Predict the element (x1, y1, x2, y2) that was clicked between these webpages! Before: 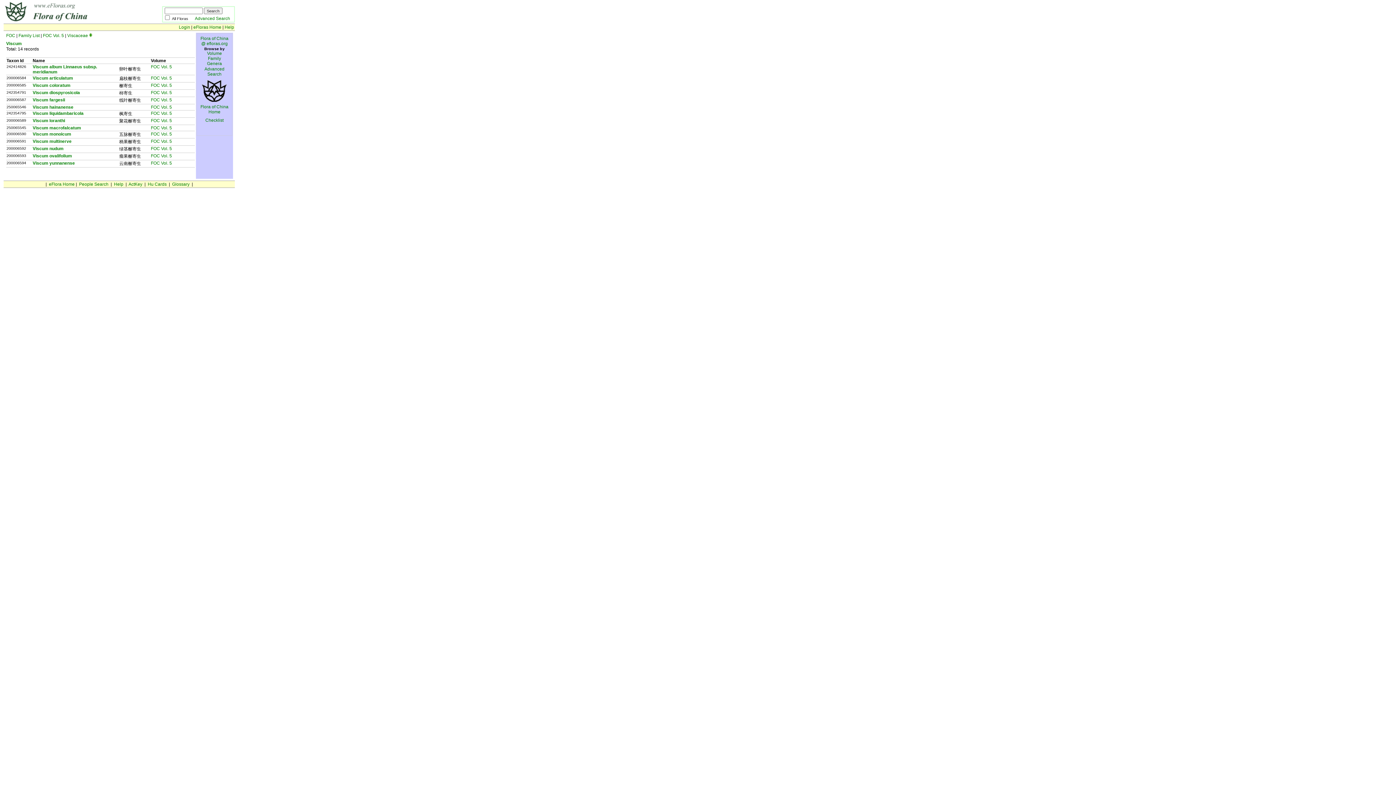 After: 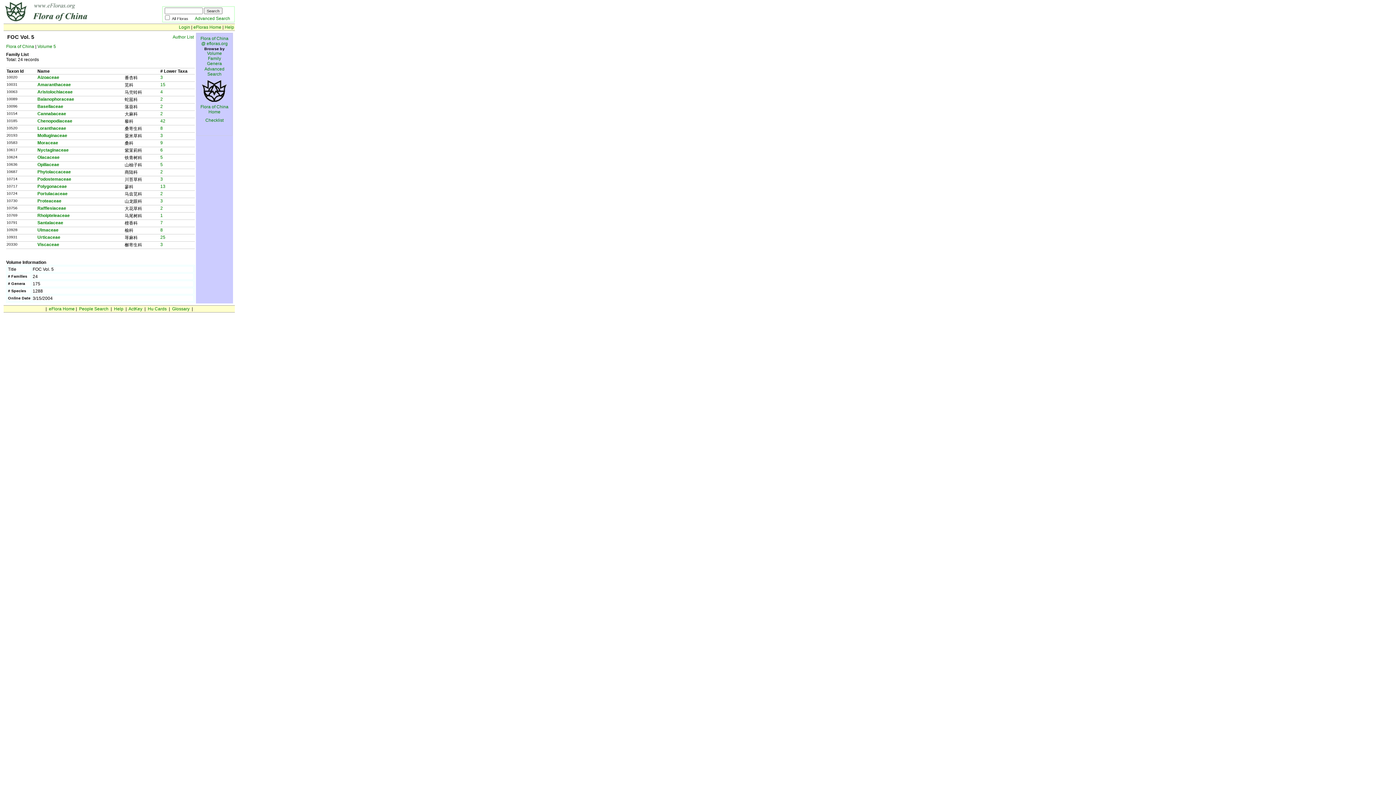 Action: bbox: (42, 33, 64, 38) label: FOC Vol. 5